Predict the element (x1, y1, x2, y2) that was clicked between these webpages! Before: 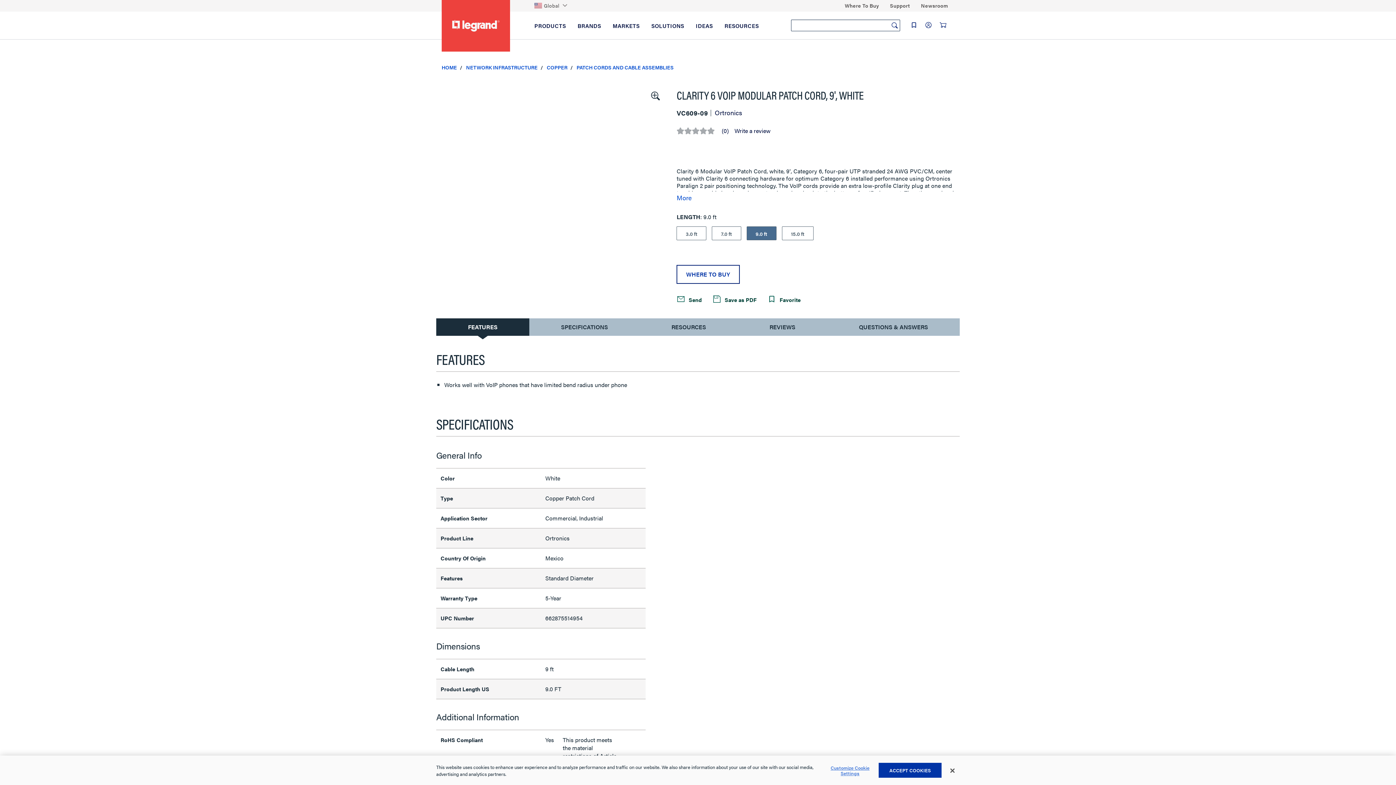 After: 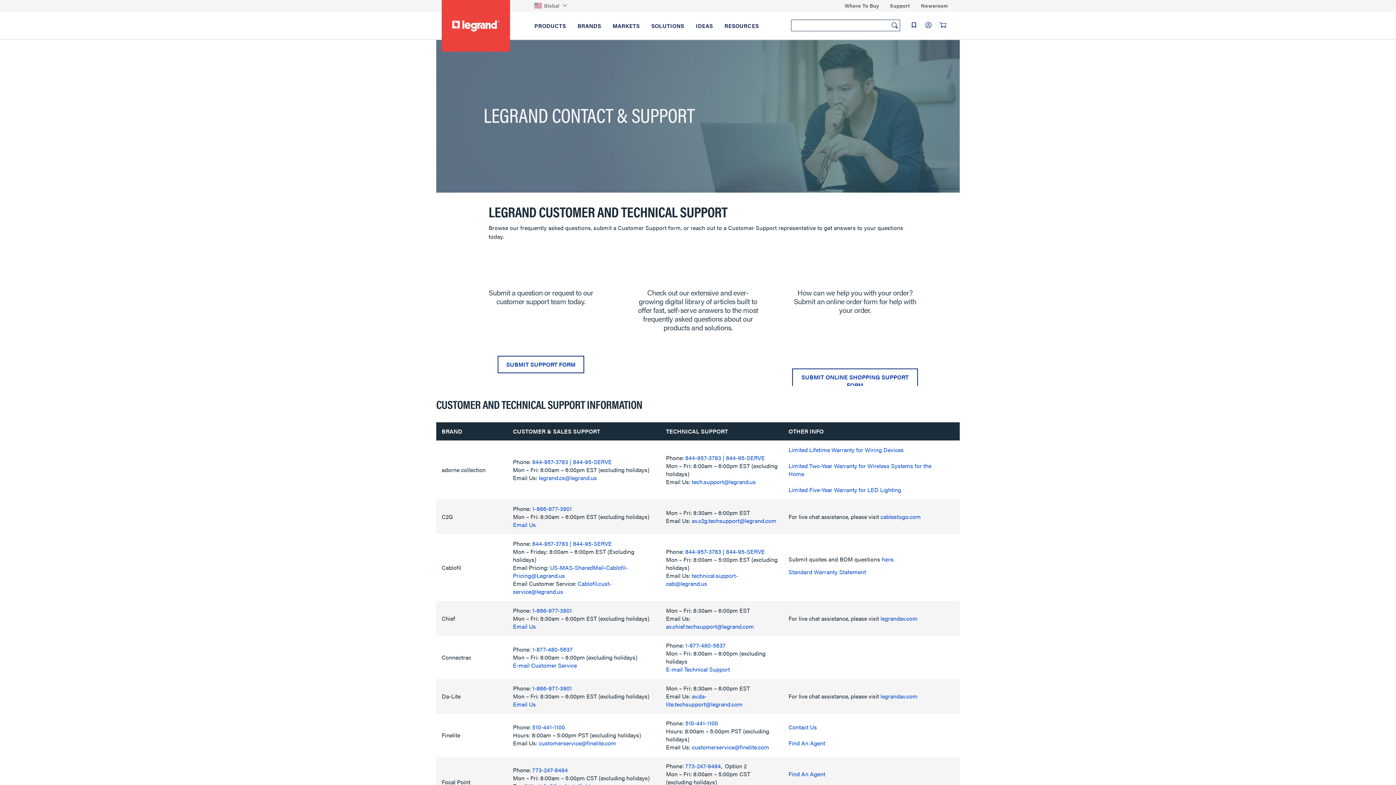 Action: label: Support bbox: (890, 0, 910, 11)